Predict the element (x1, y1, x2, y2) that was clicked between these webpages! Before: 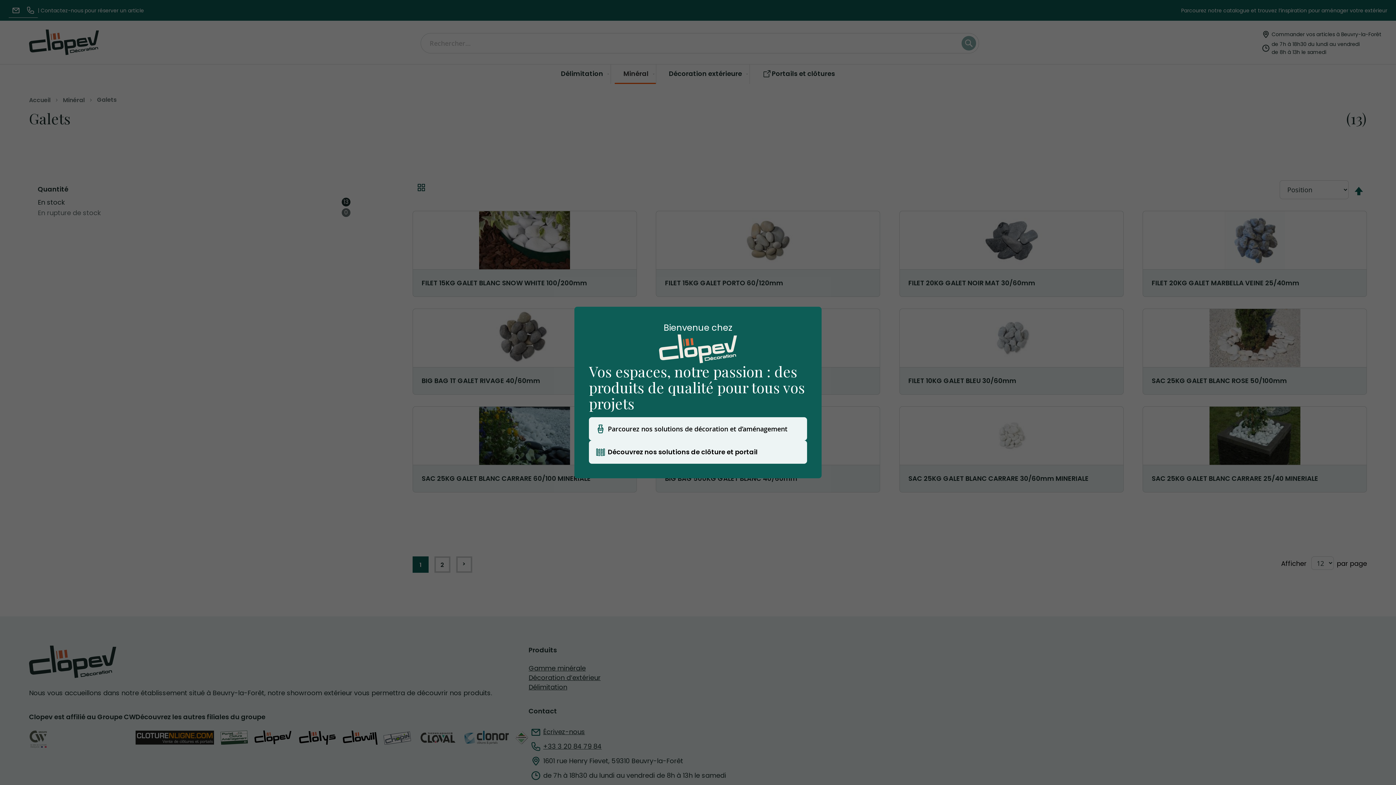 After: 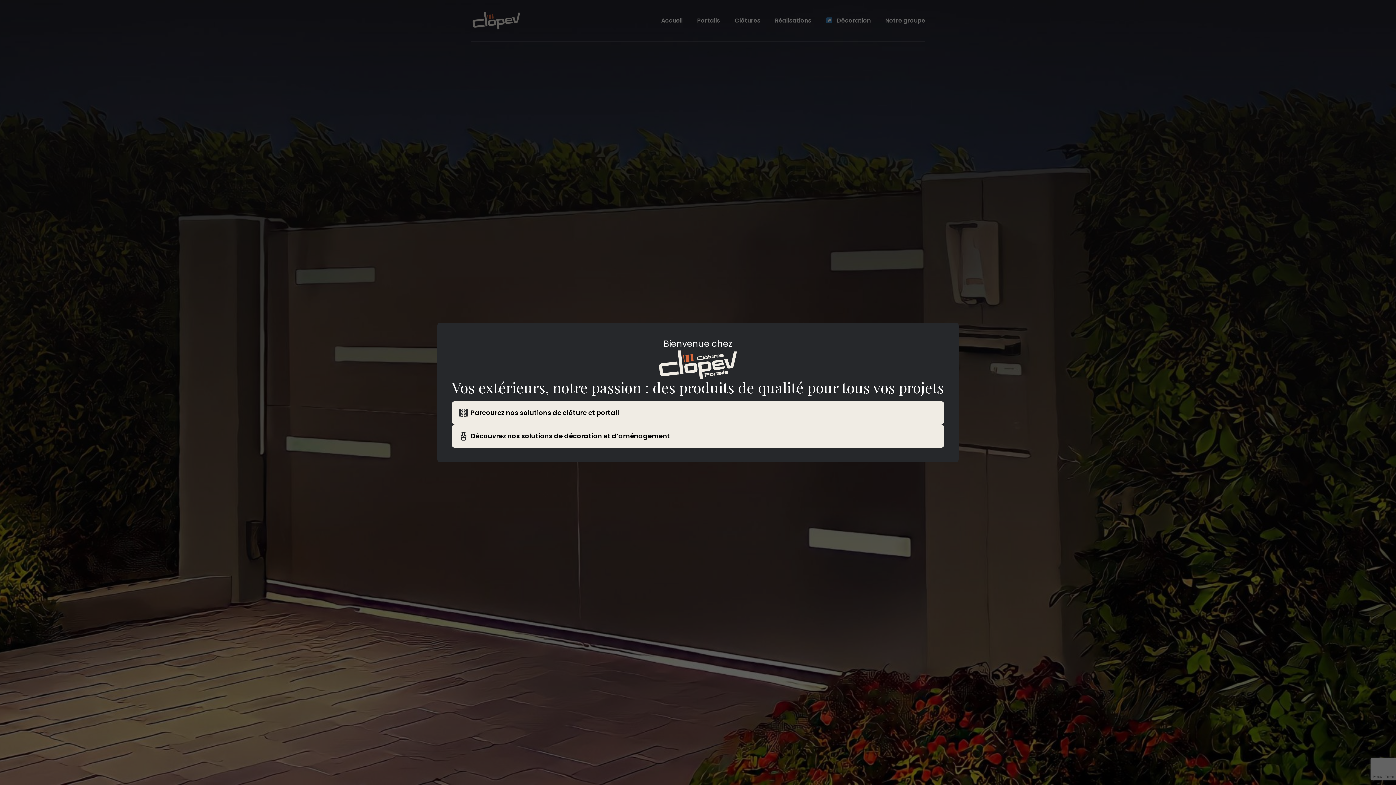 Action: bbox: (589, 440, 807, 463) label: Découvrez nos solutions de clôture et portail